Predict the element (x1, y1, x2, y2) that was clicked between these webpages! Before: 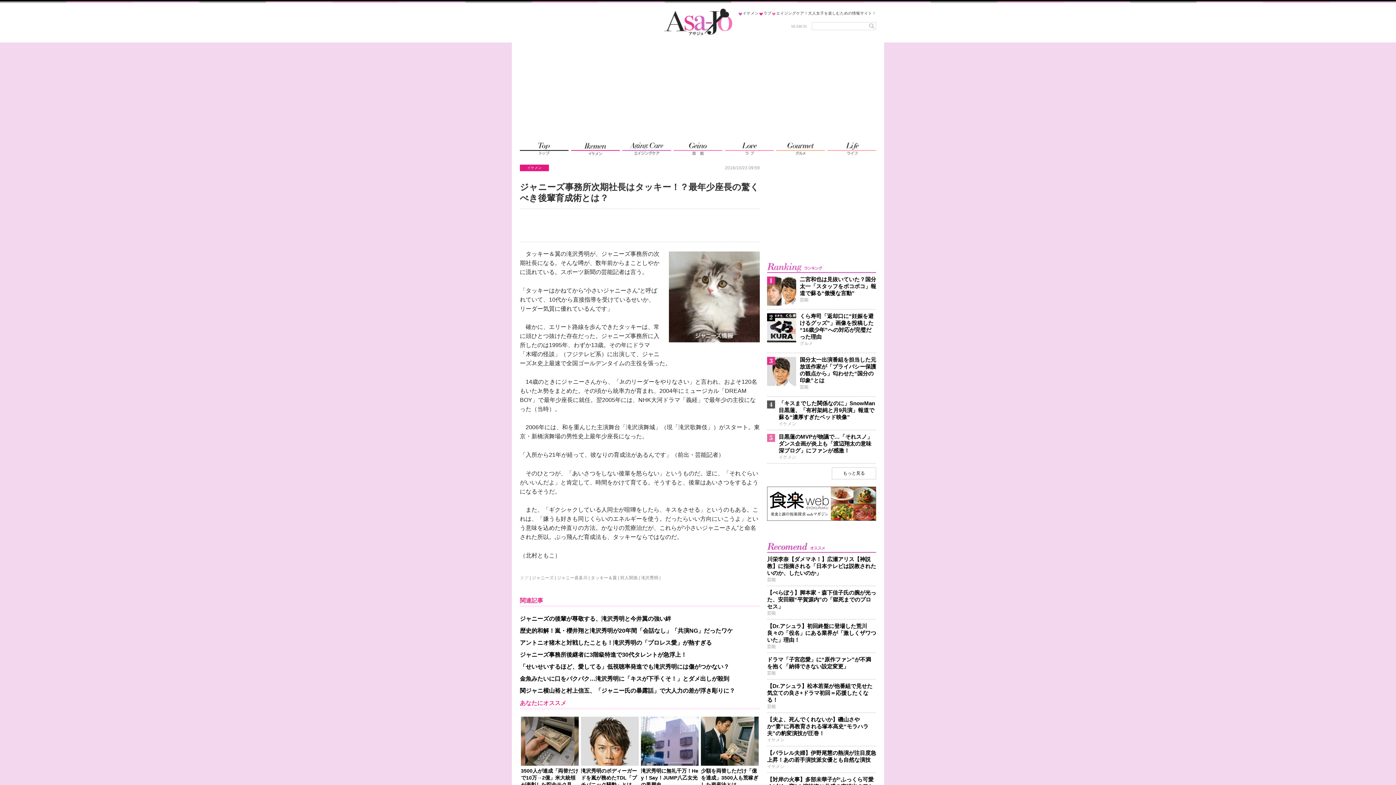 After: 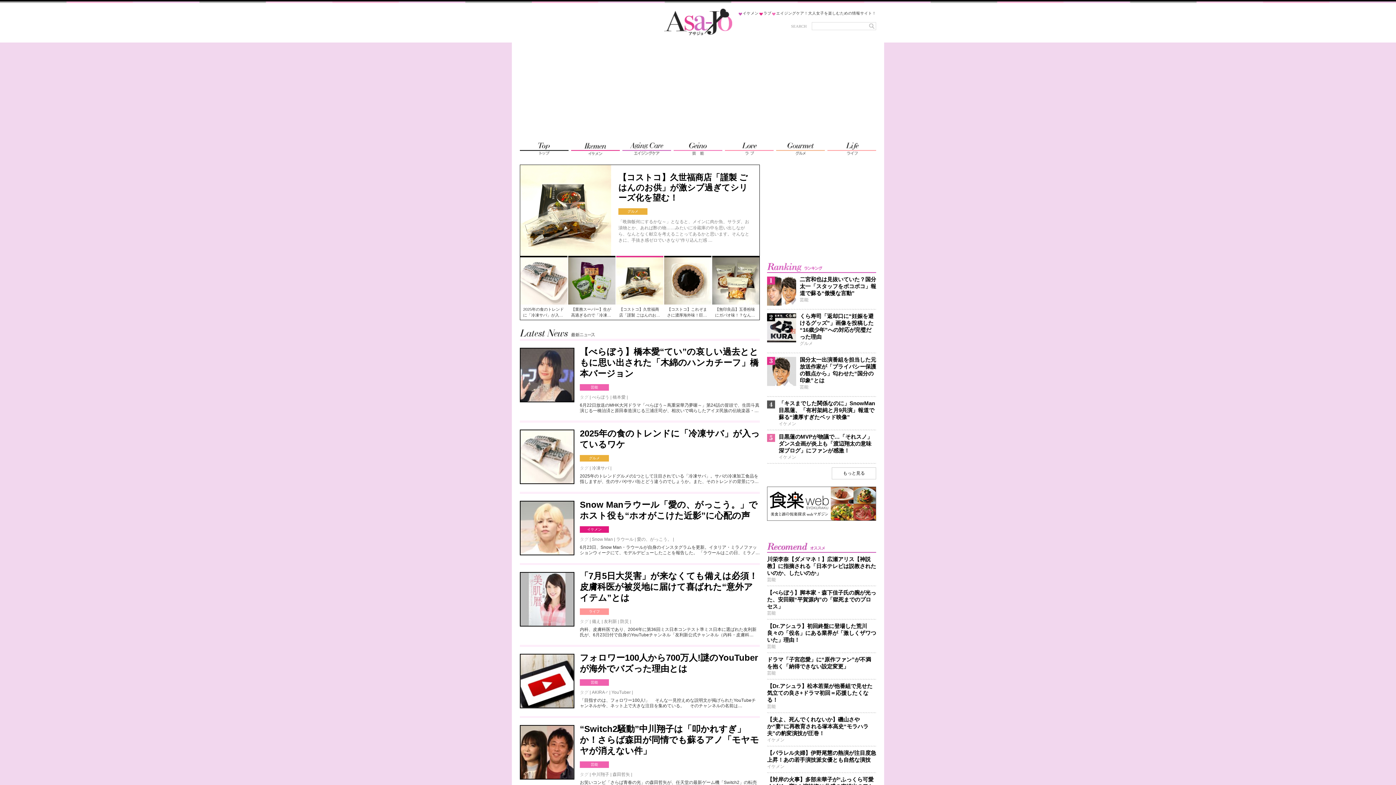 Action: label: トップ bbox: (520, 142, 568, 155)